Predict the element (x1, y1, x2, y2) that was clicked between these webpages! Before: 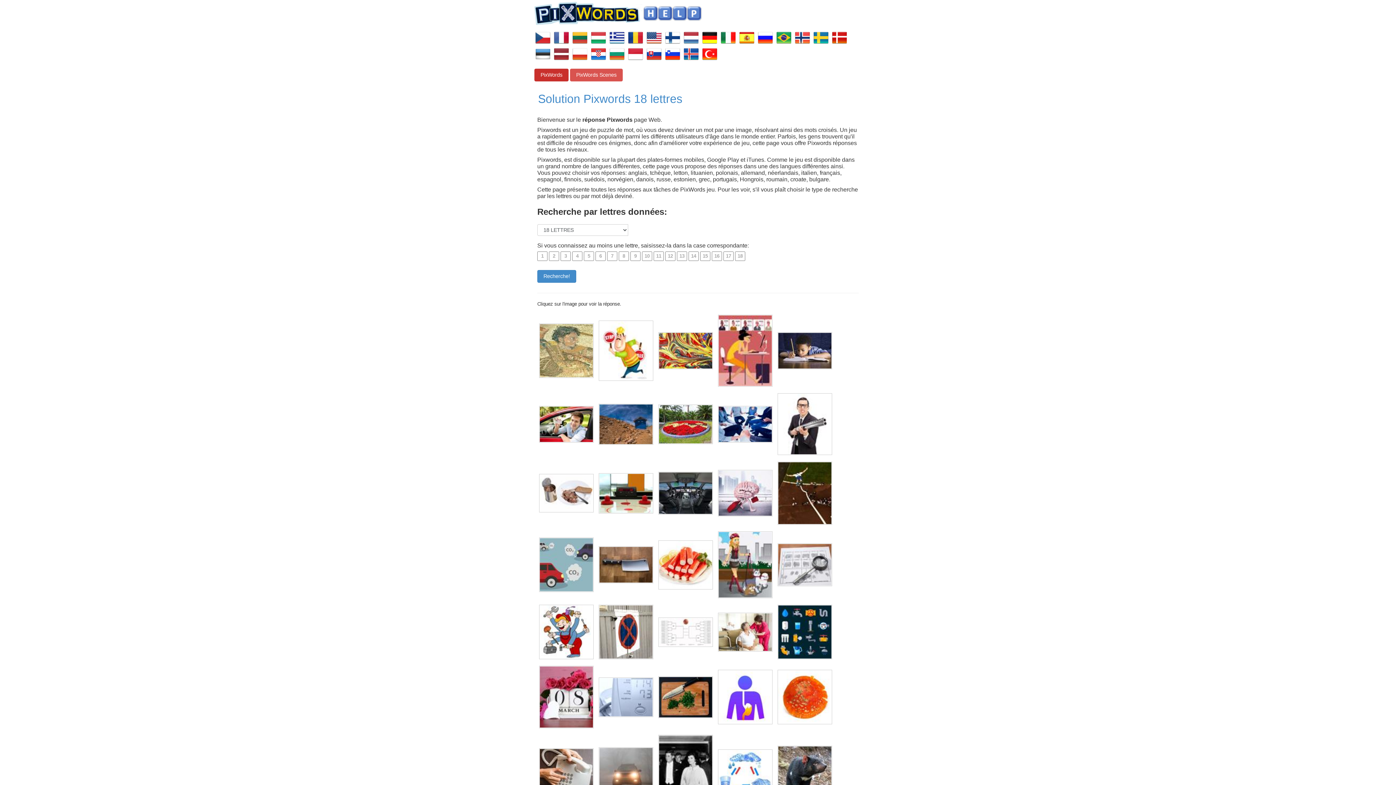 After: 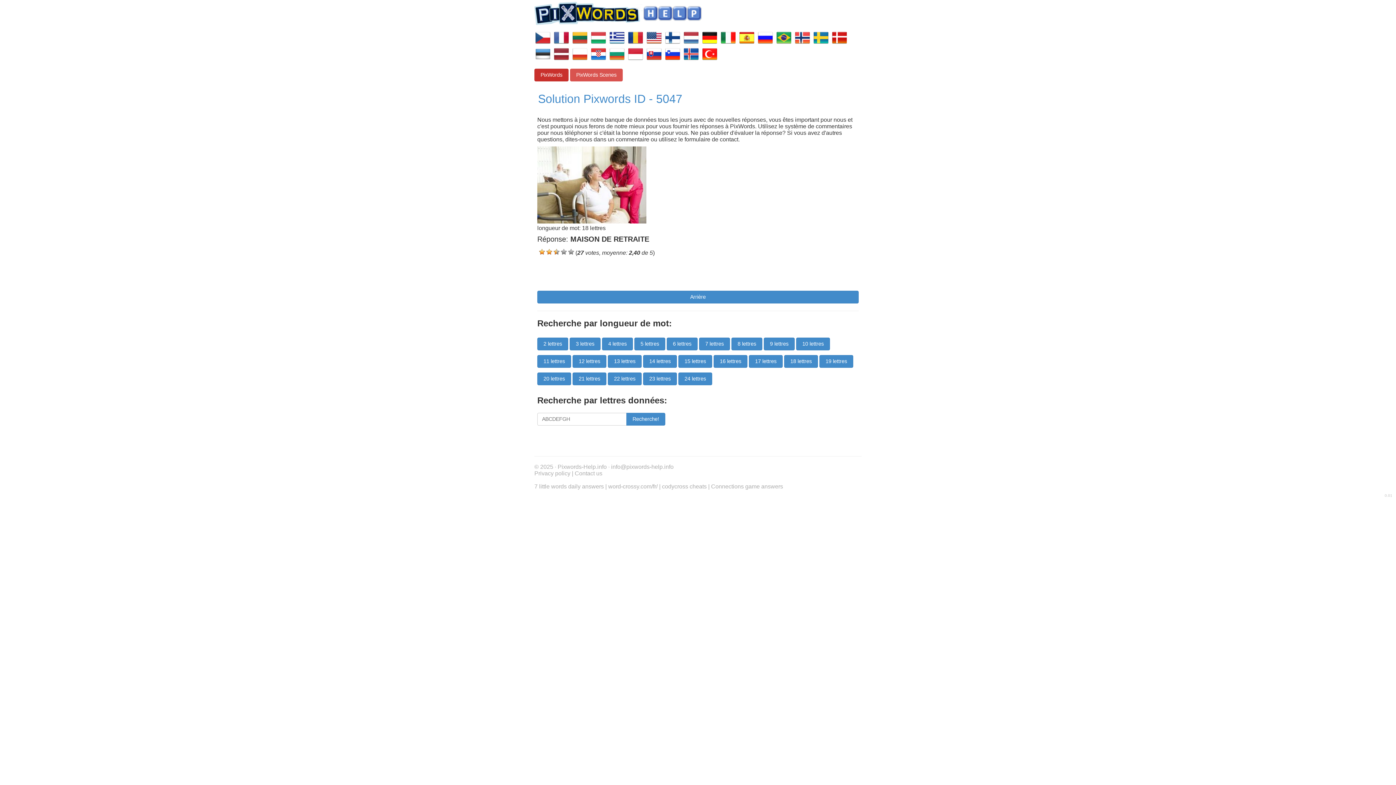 Action: label: Maison de retraite bbox: (718, 612, 772, 652)